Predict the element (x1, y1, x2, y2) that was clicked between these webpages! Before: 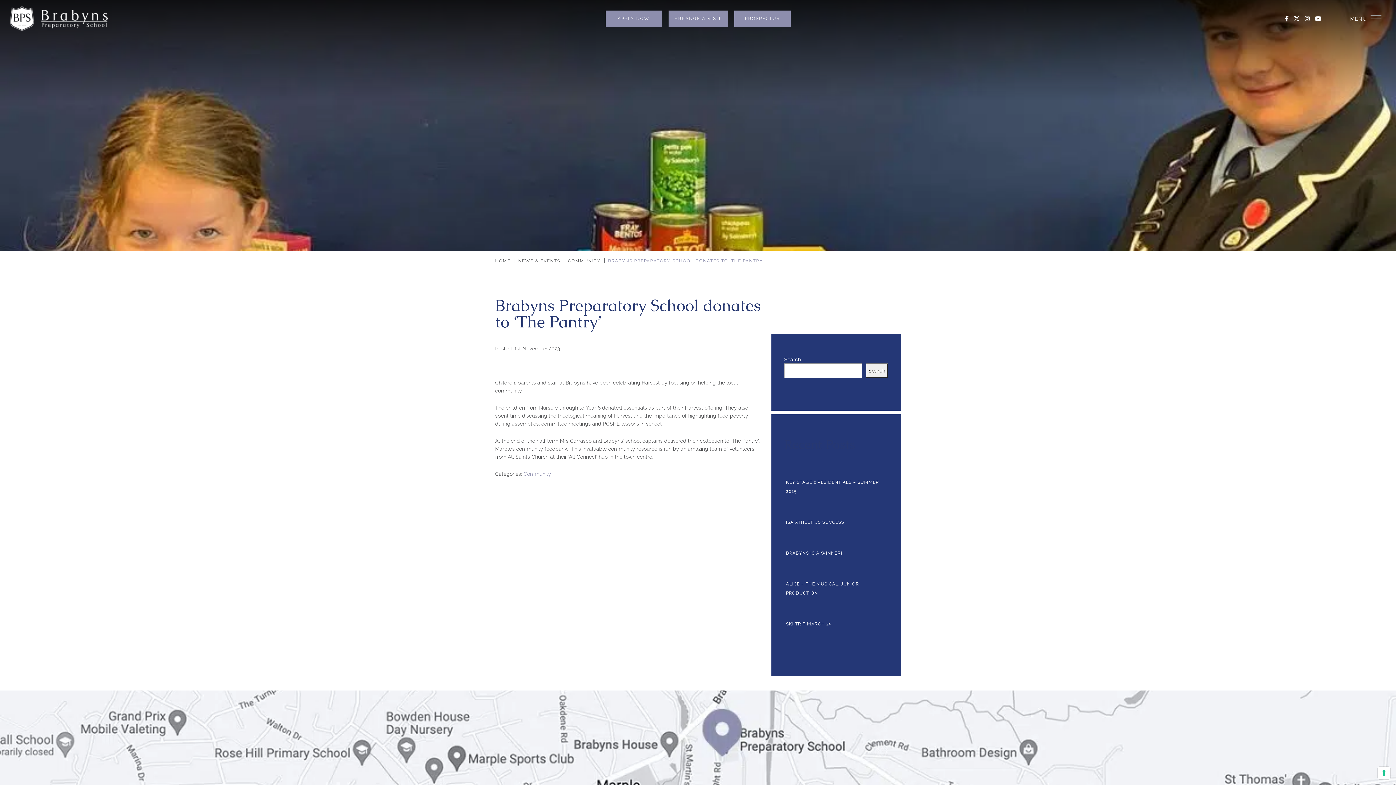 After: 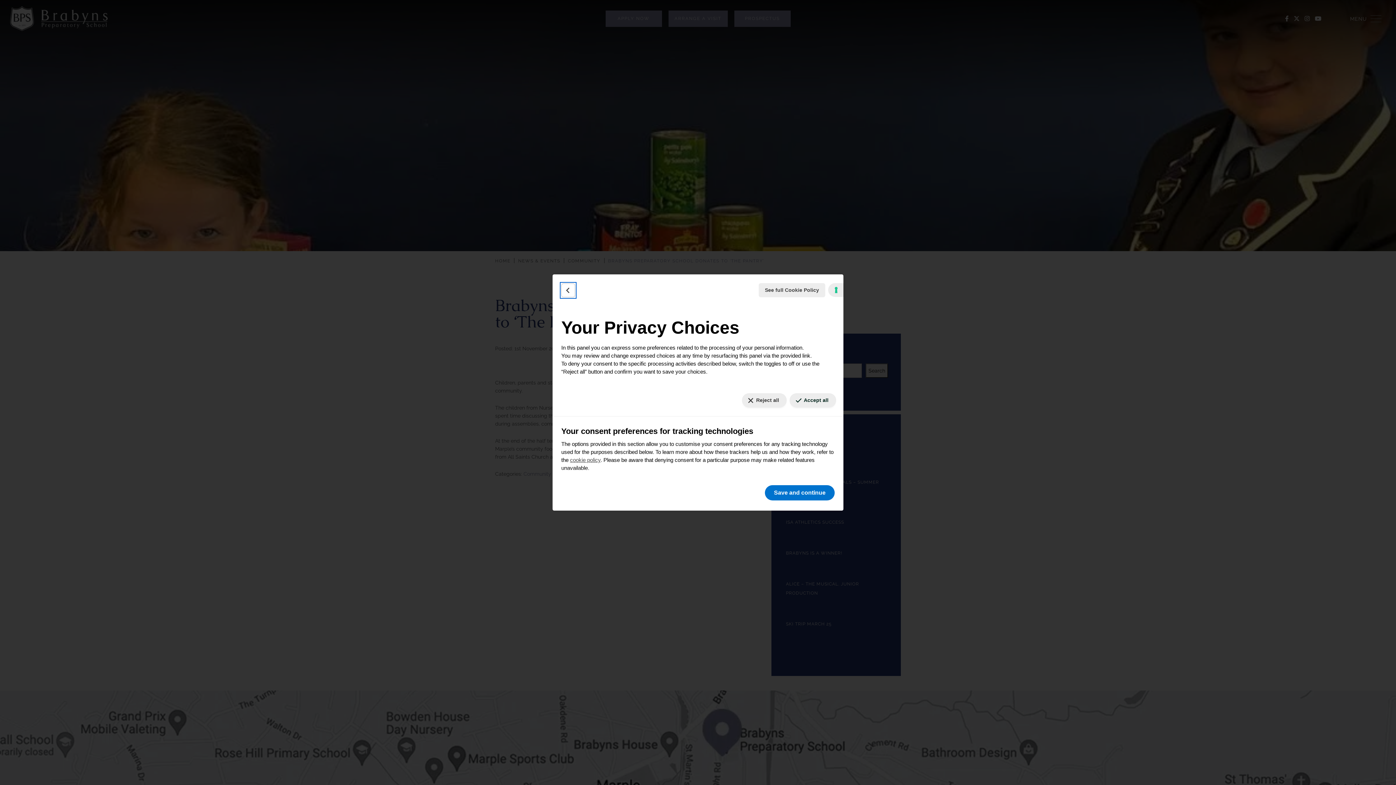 Action: label: Your consent preferences for tracking technologies bbox: (1378, 767, 1390, 779)